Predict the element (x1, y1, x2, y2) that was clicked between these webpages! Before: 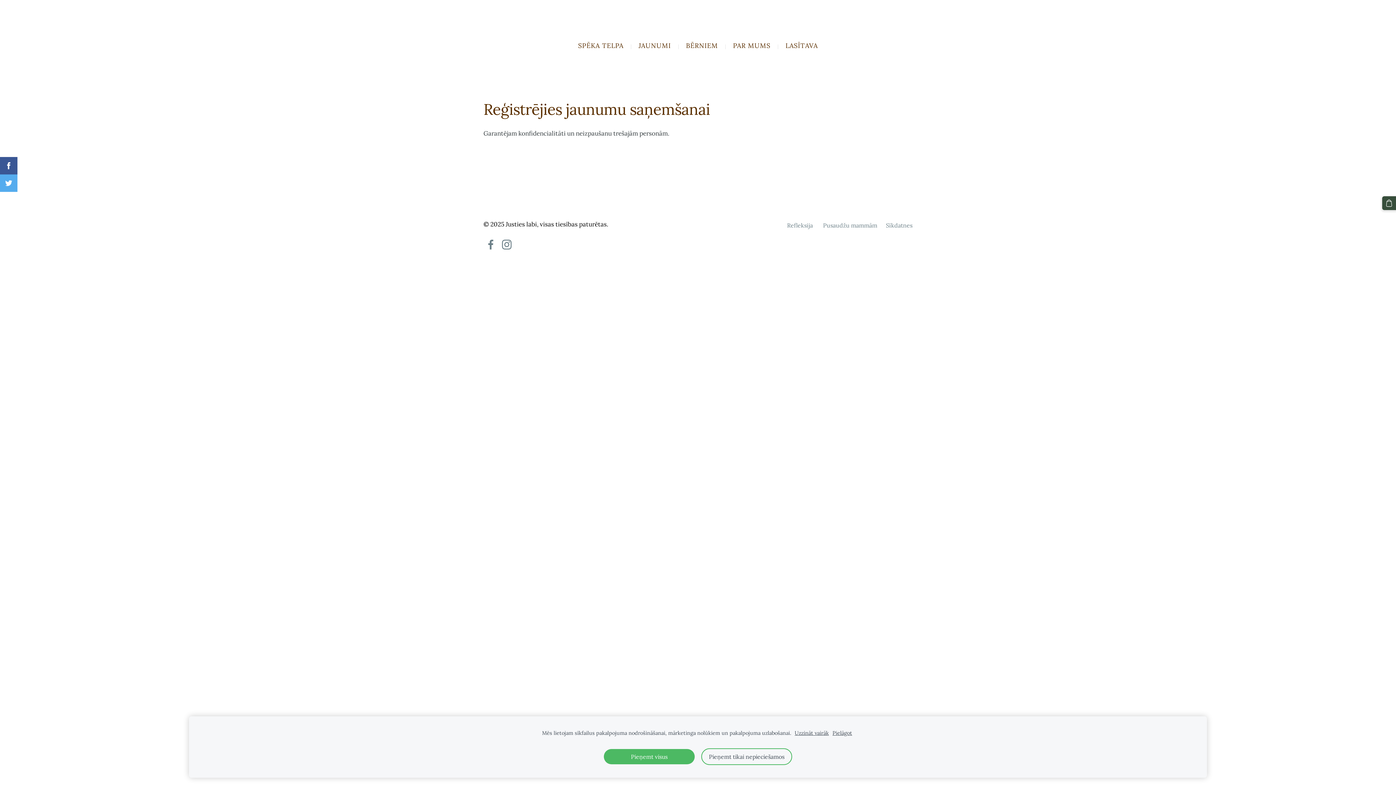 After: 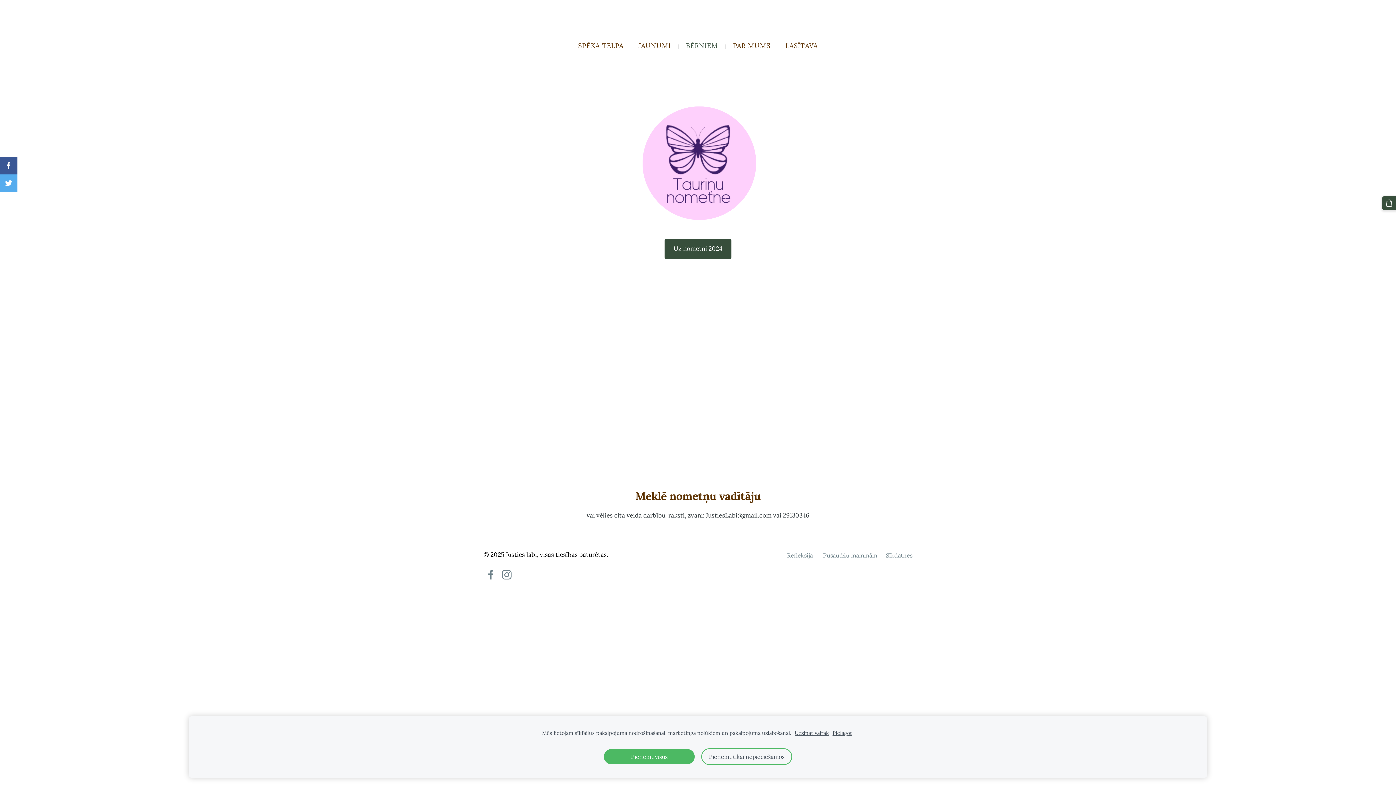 Action: label: BĒRNIEM bbox: (682, 39, 722, 52)